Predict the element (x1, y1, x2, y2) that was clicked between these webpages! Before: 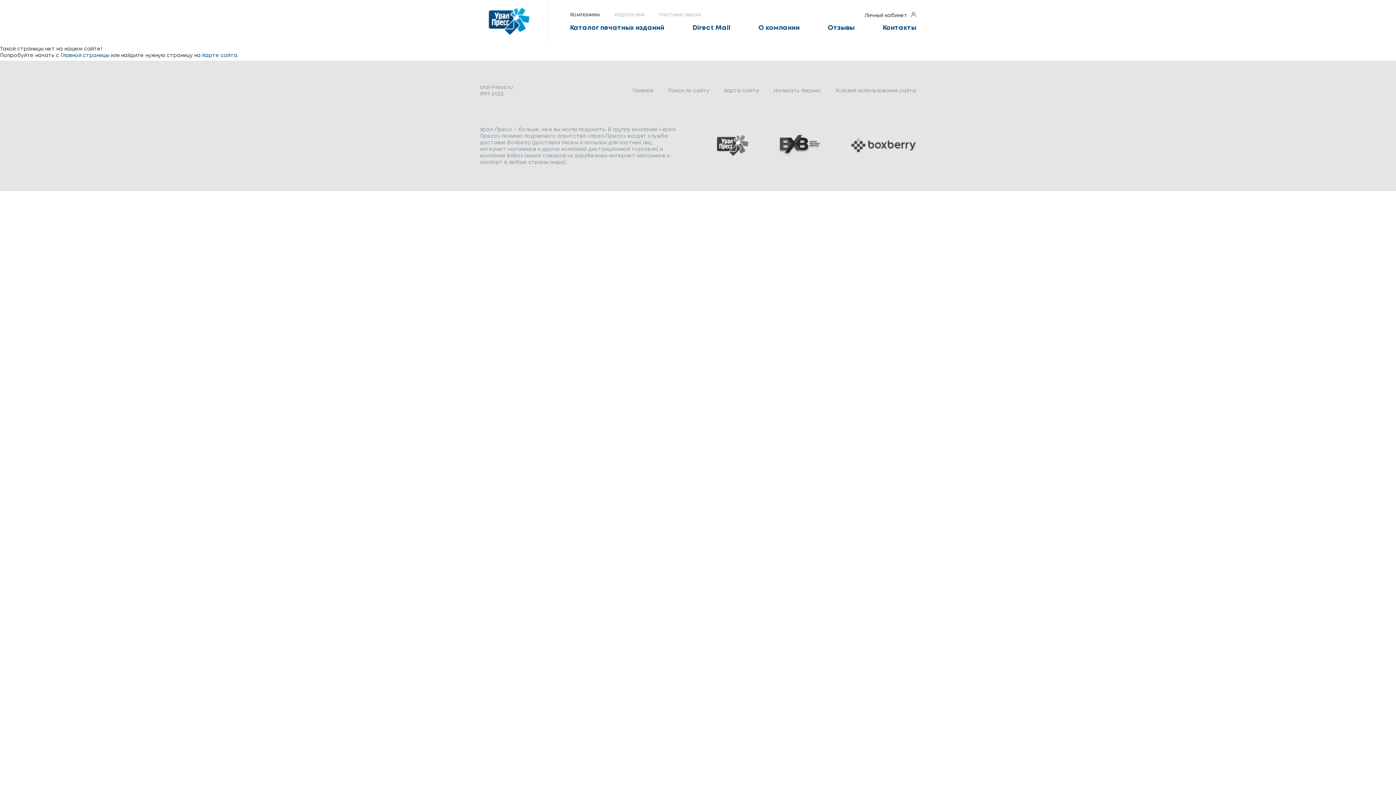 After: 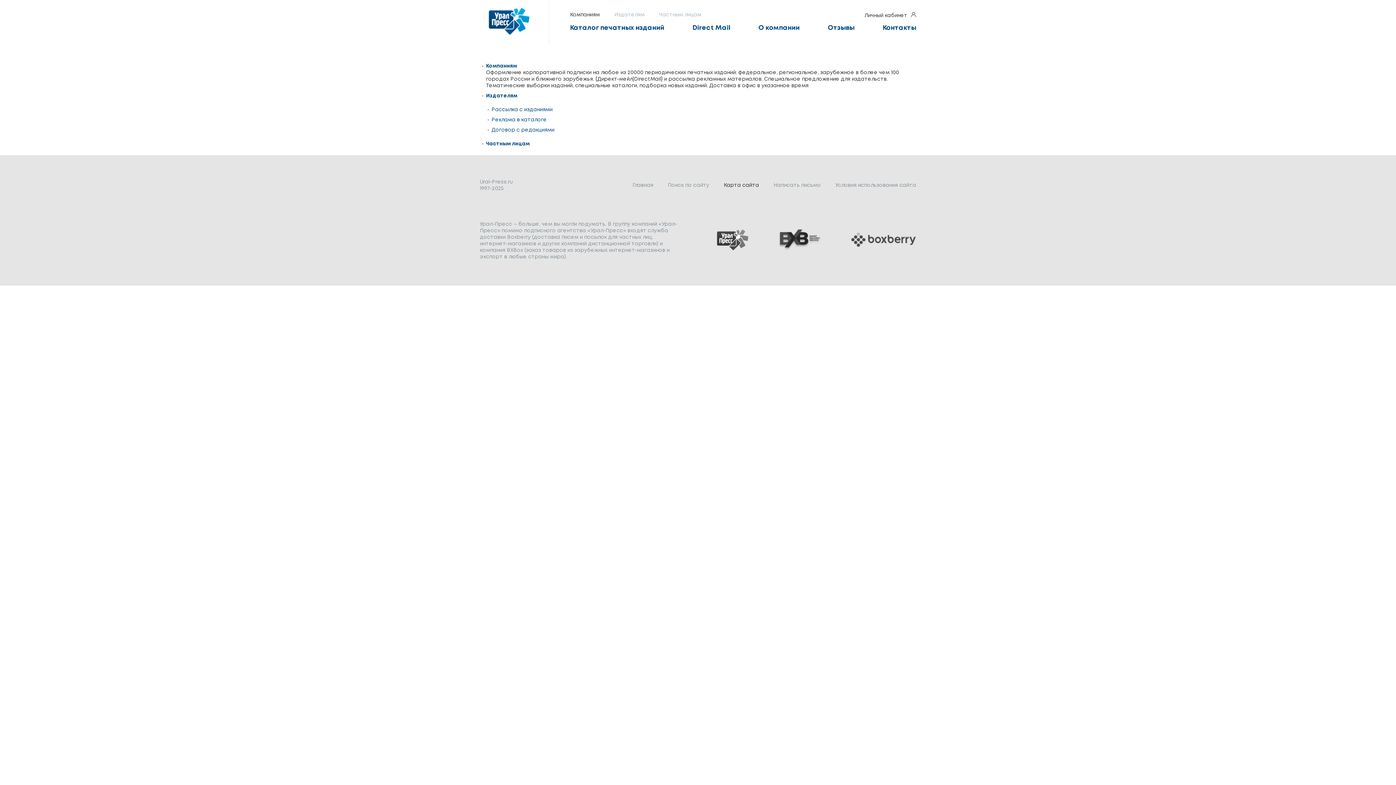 Action: label: Карте сайта bbox: (202, 53, 237, 57)